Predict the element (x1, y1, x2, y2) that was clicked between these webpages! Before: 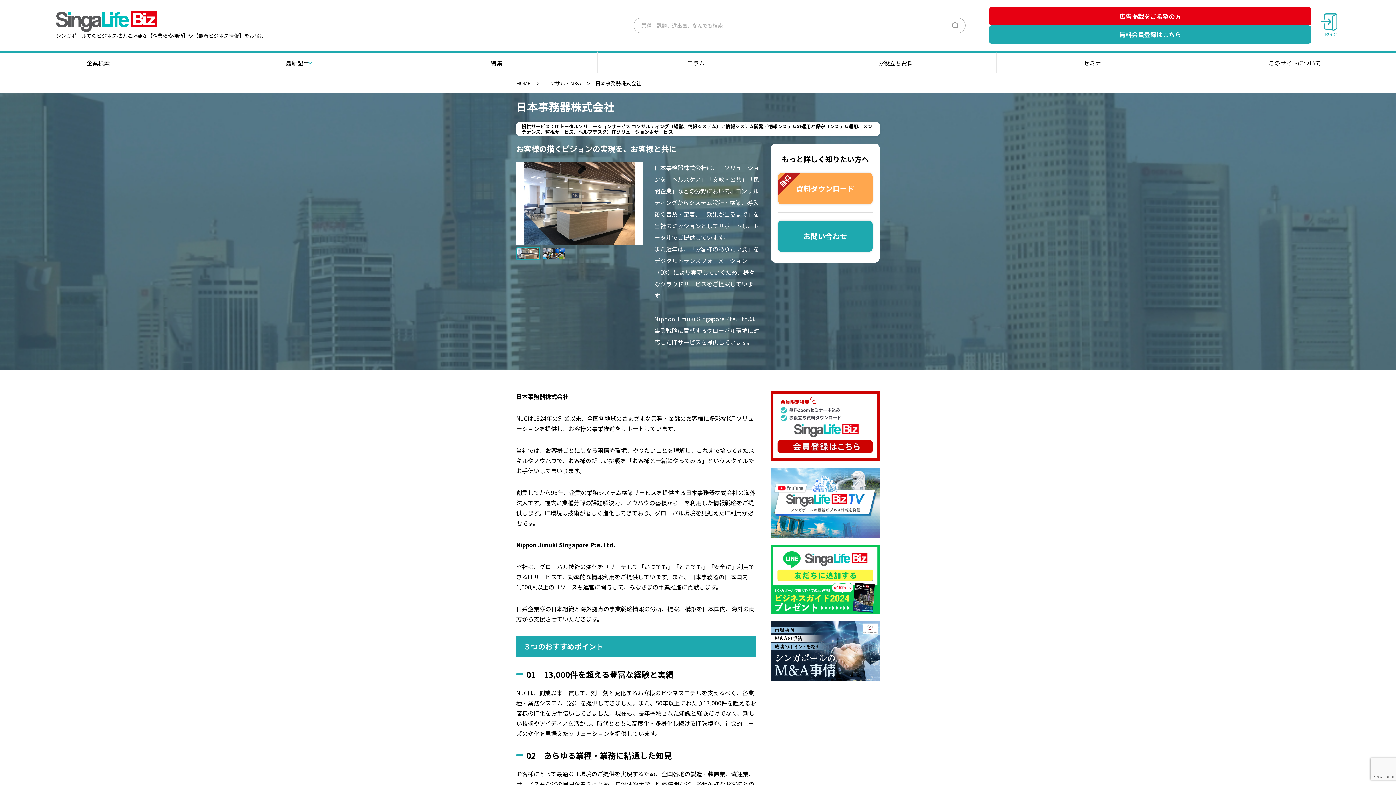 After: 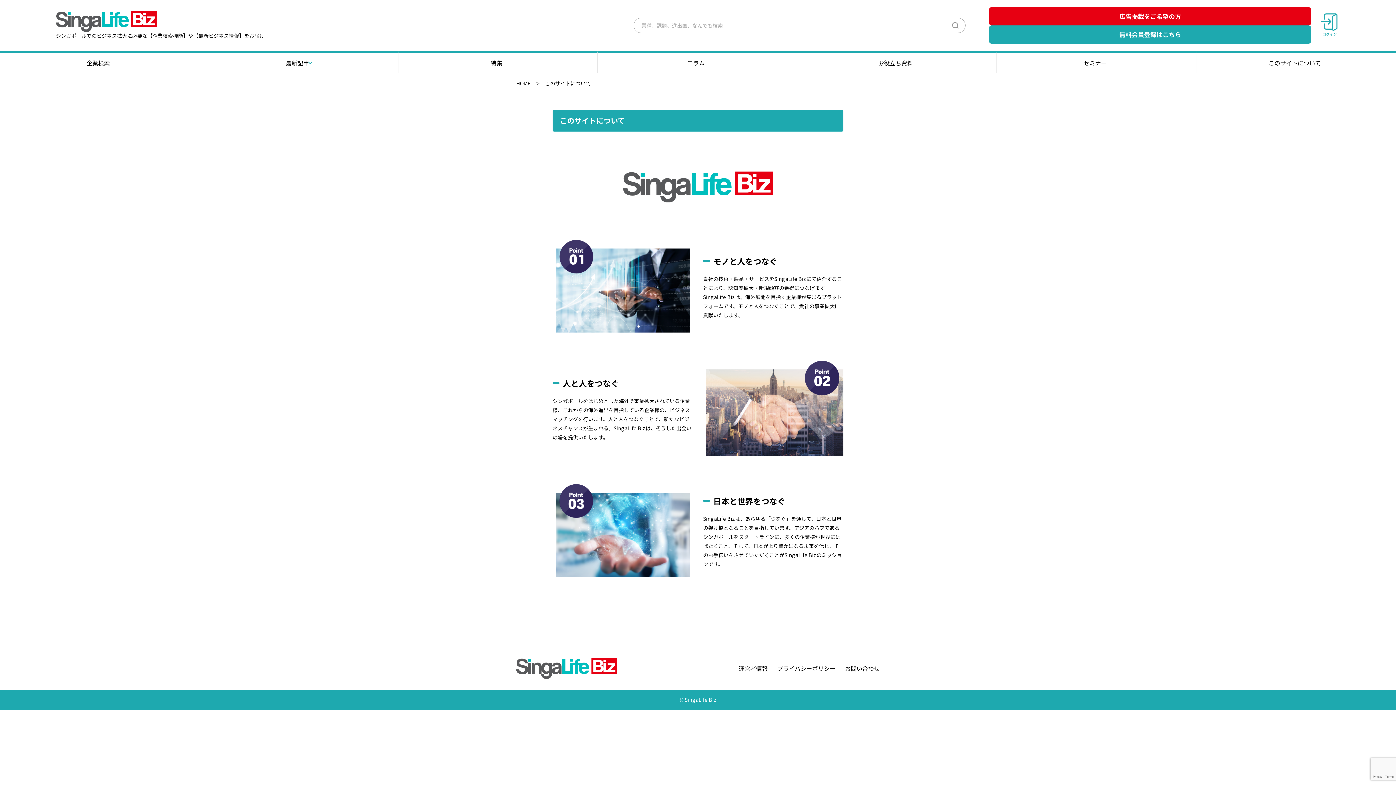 Action: label: このサイトについて bbox: (1196, 53, 1396, 73)